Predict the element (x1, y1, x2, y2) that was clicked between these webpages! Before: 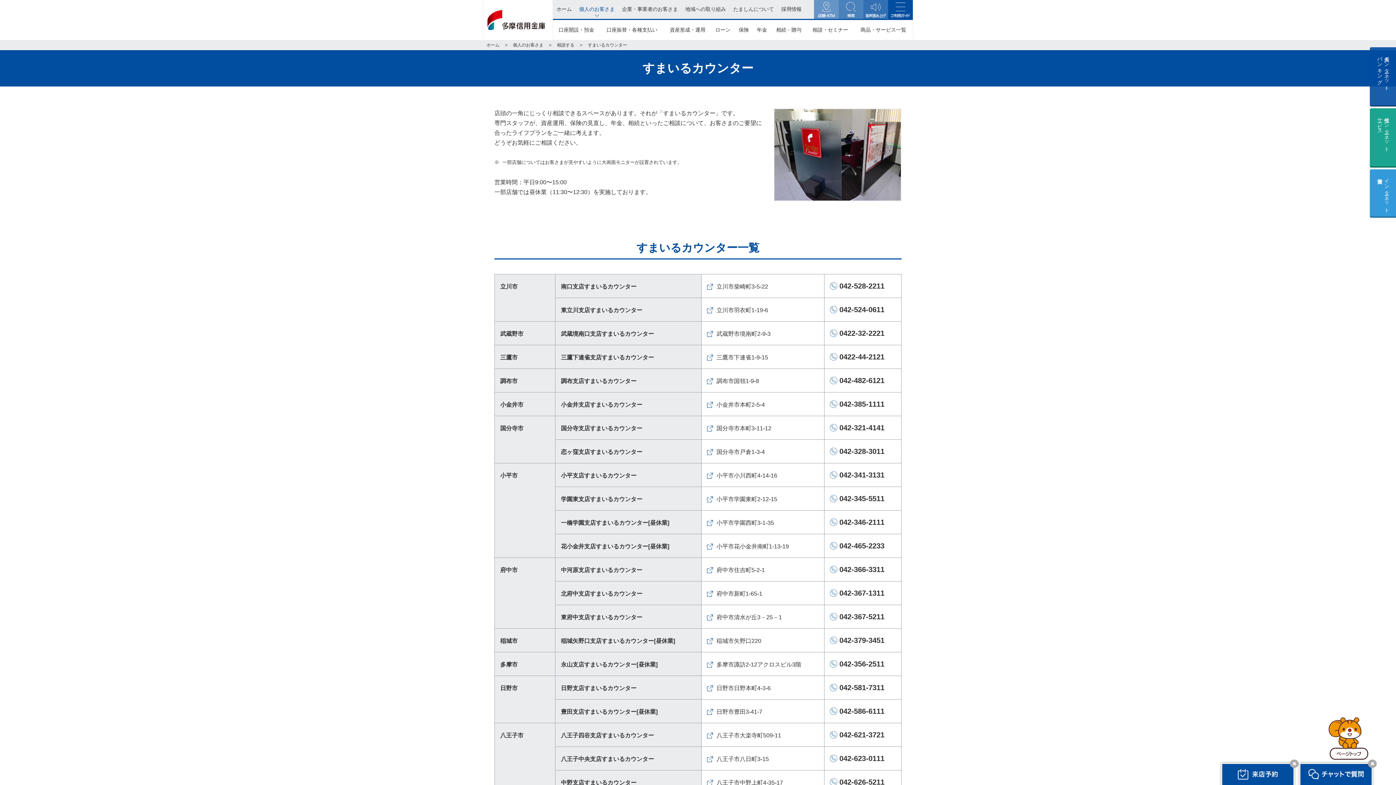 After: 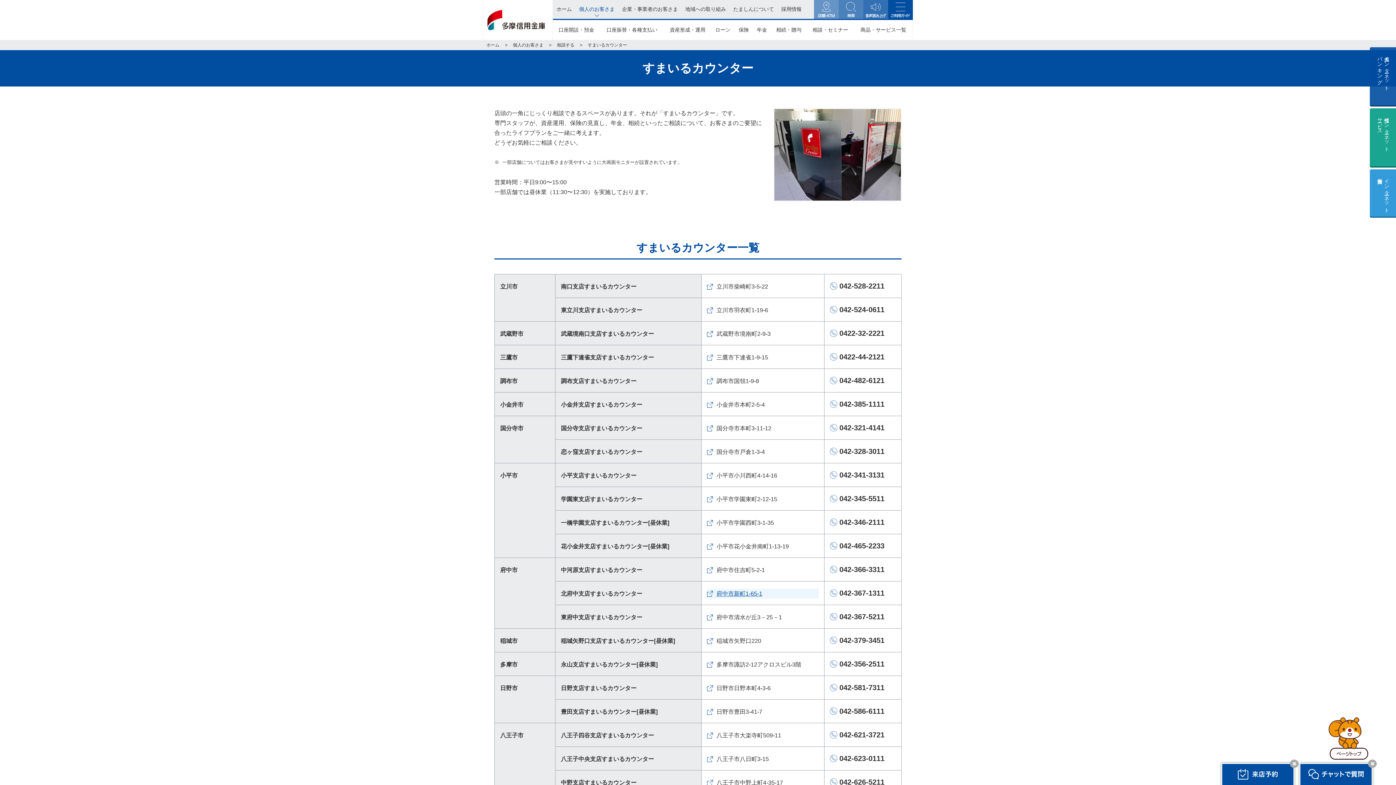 Action: bbox: (707, 589, 818, 598) label: 府中市新町1-65-1